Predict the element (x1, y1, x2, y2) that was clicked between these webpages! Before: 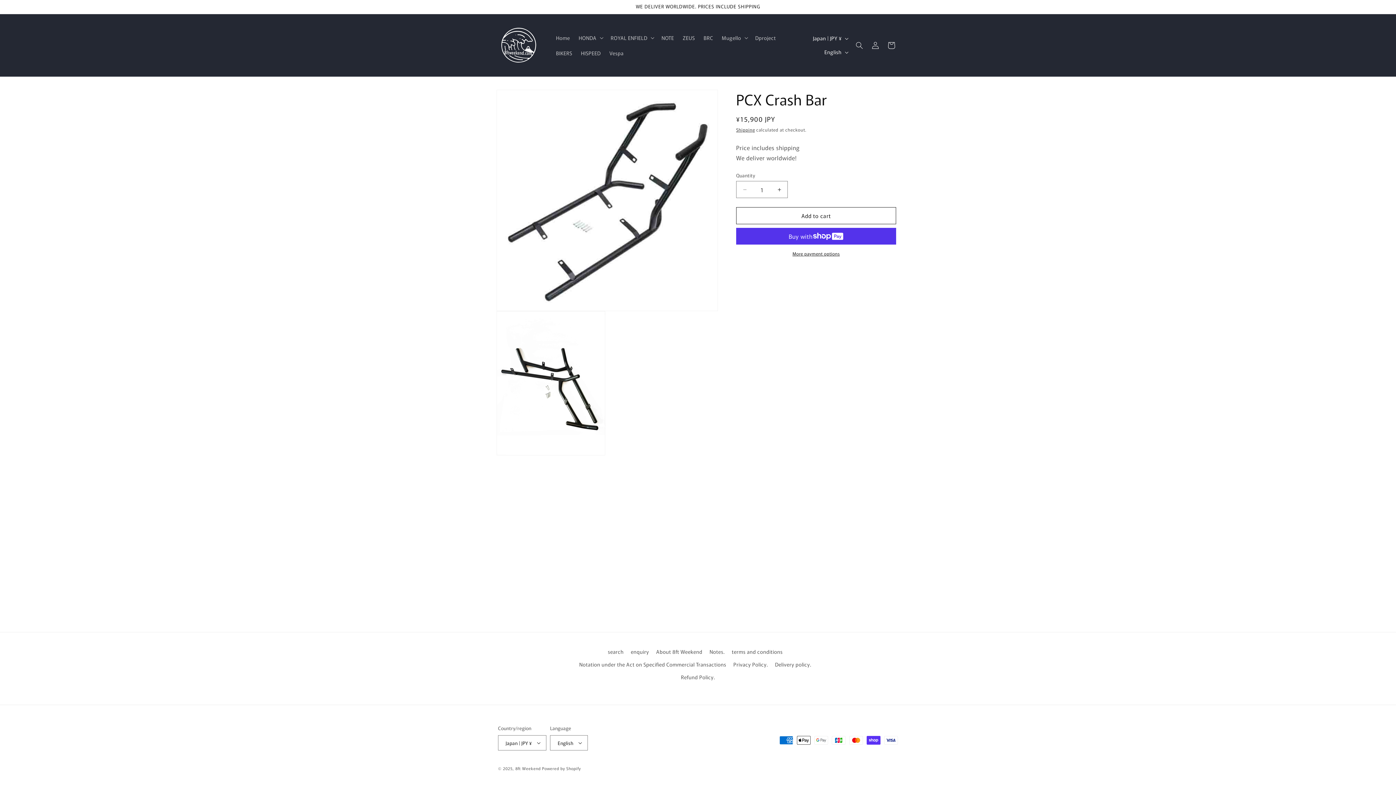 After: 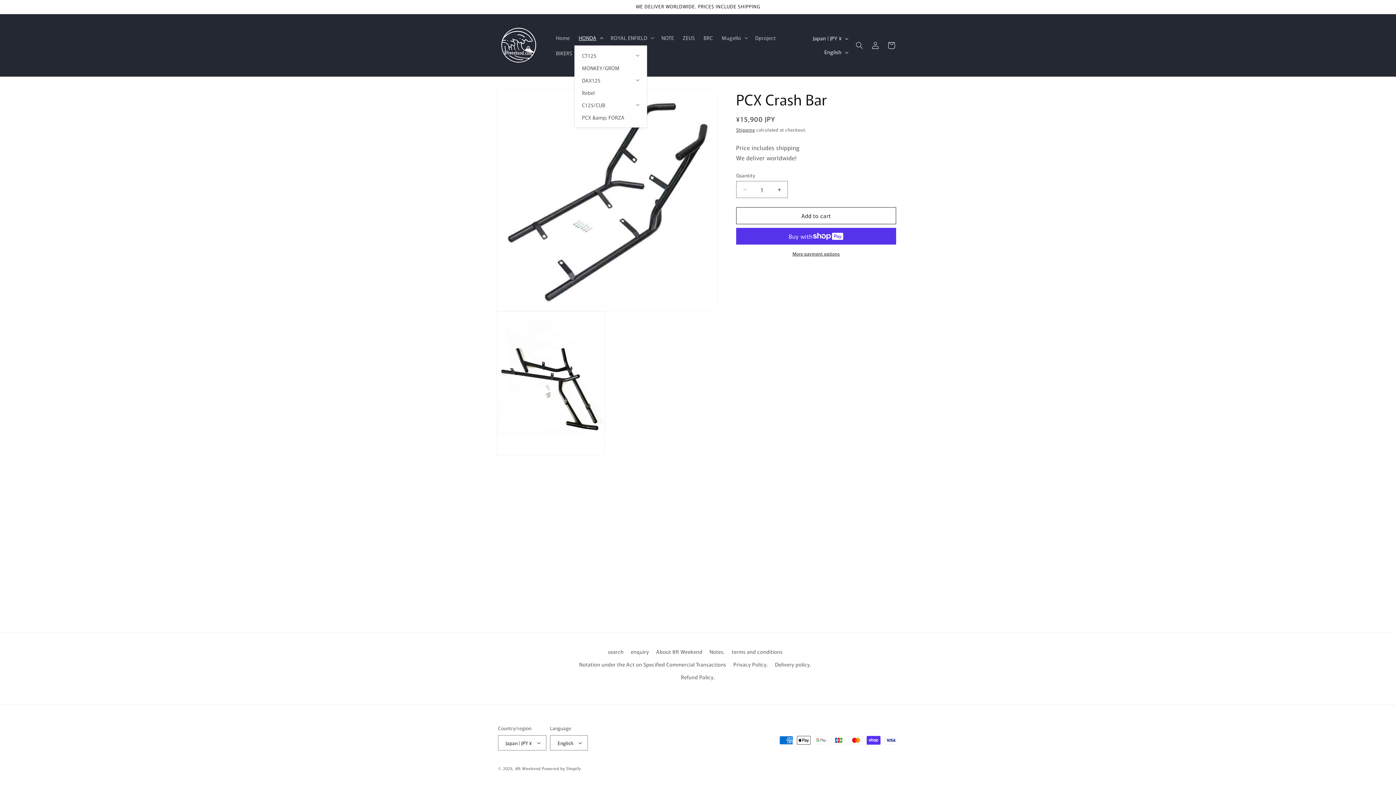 Action: bbox: (574, 30, 606, 45) label: HONDA